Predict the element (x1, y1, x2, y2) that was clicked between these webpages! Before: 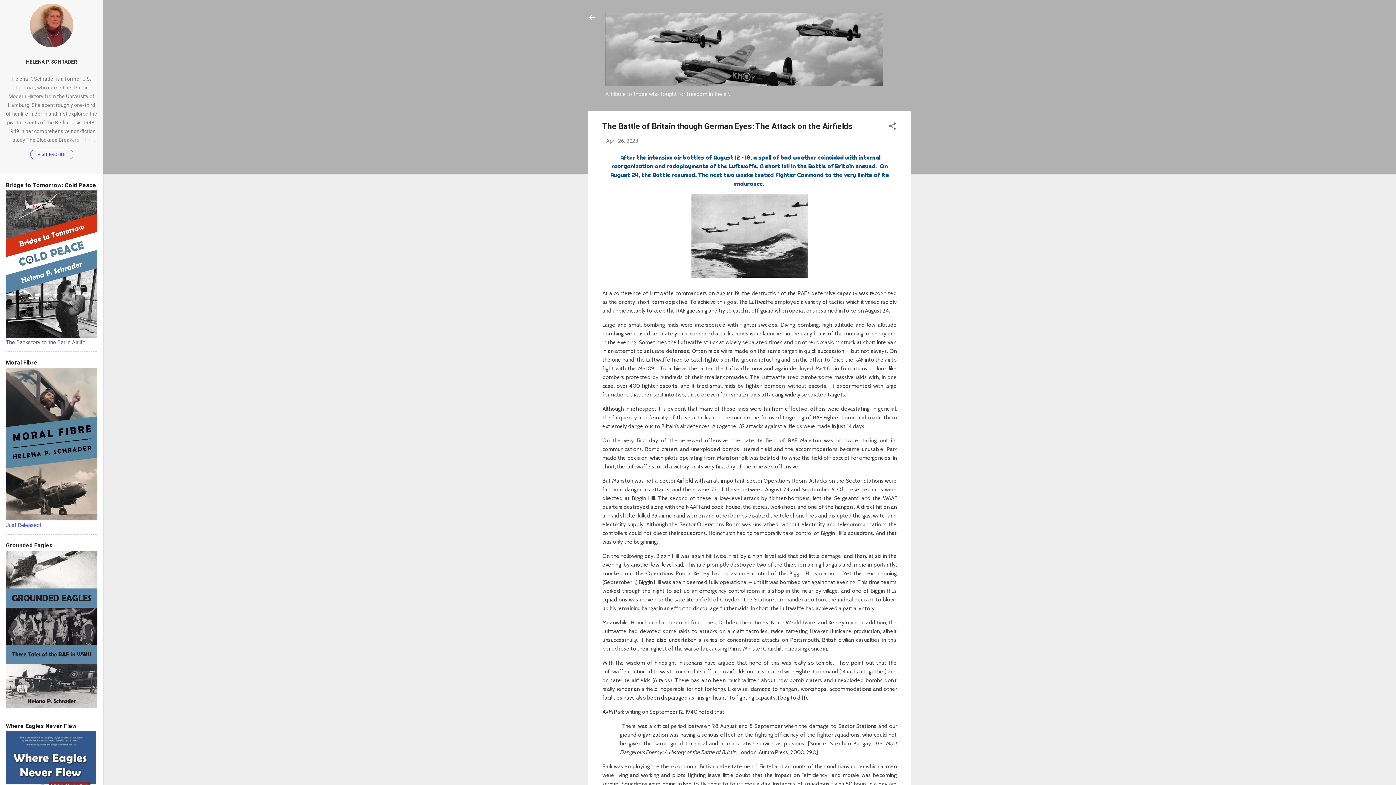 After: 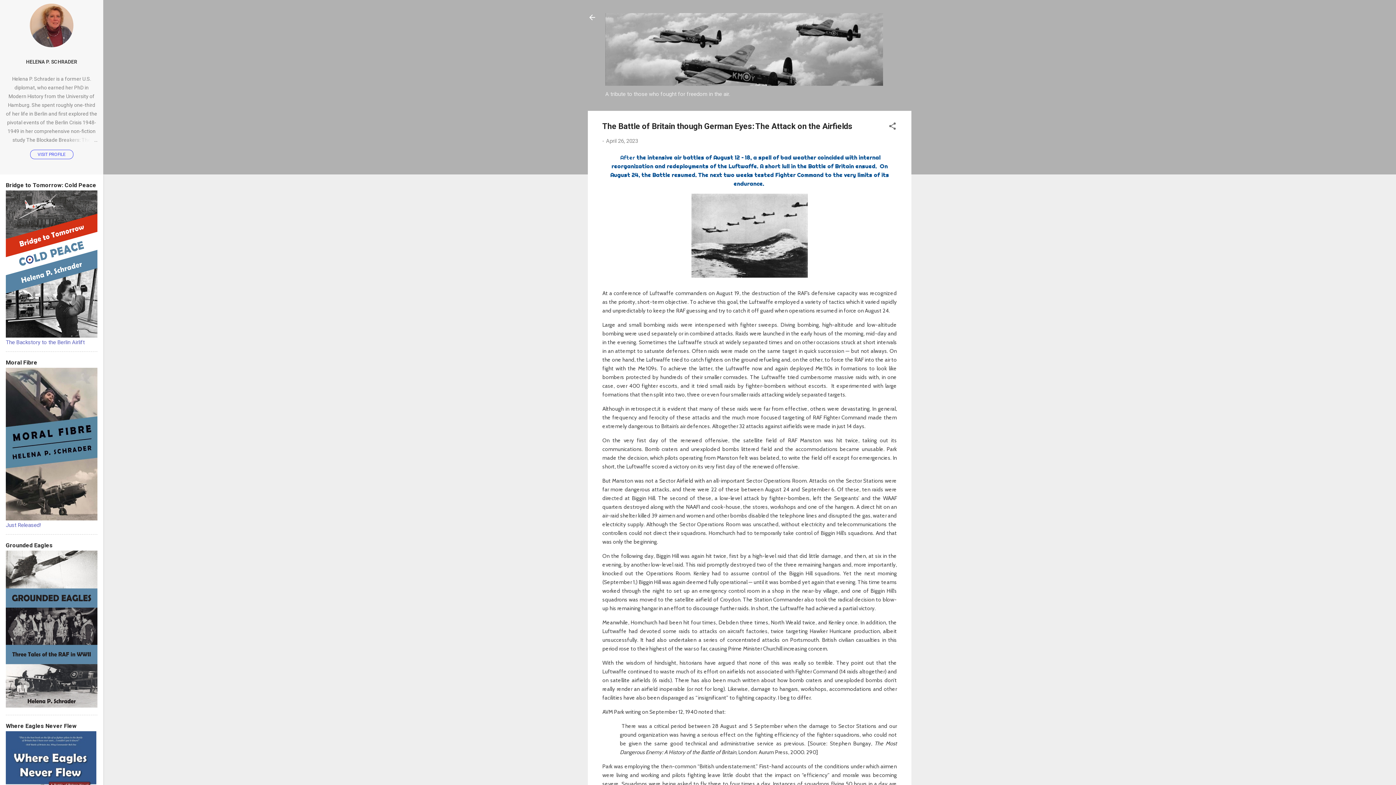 Action: bbox: (606, 137, 638, 144) label: April 26, 2023